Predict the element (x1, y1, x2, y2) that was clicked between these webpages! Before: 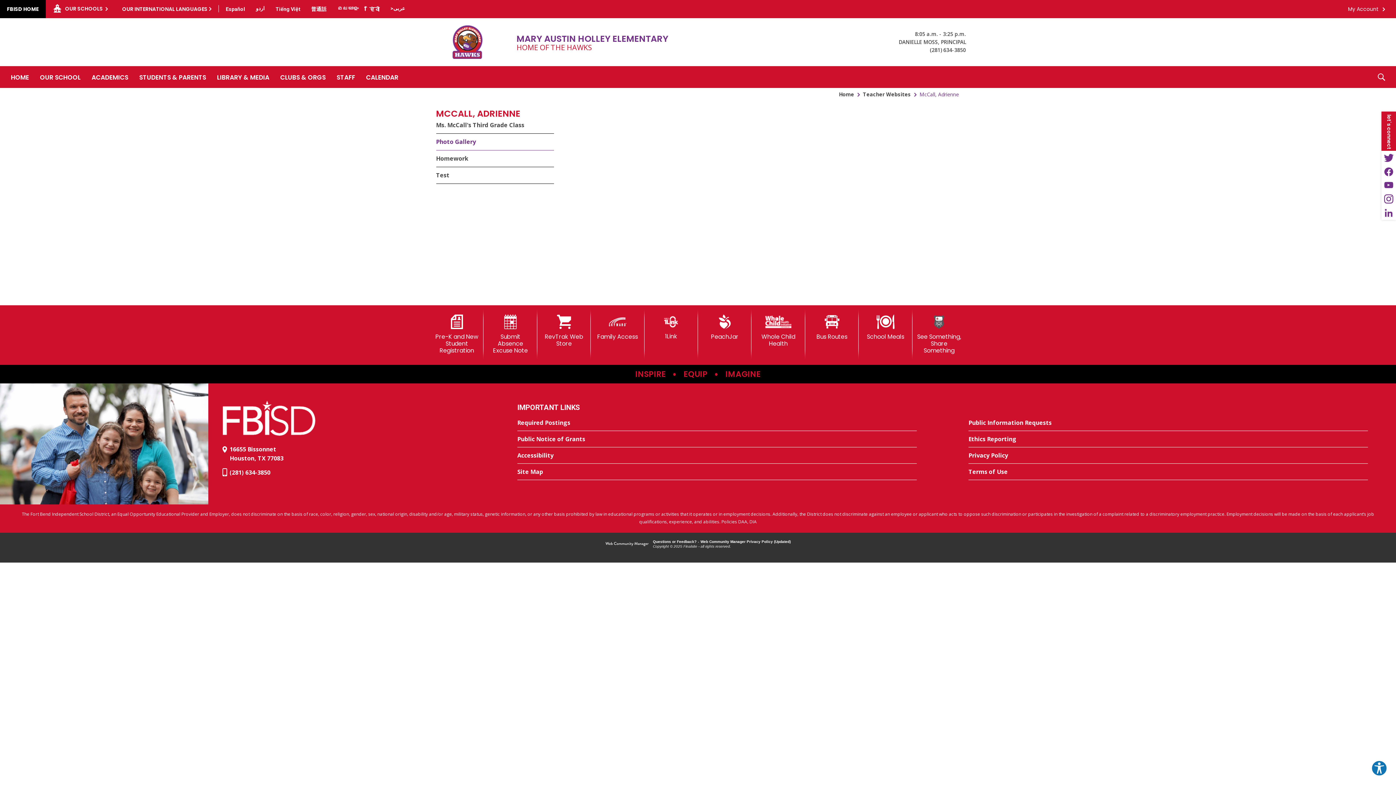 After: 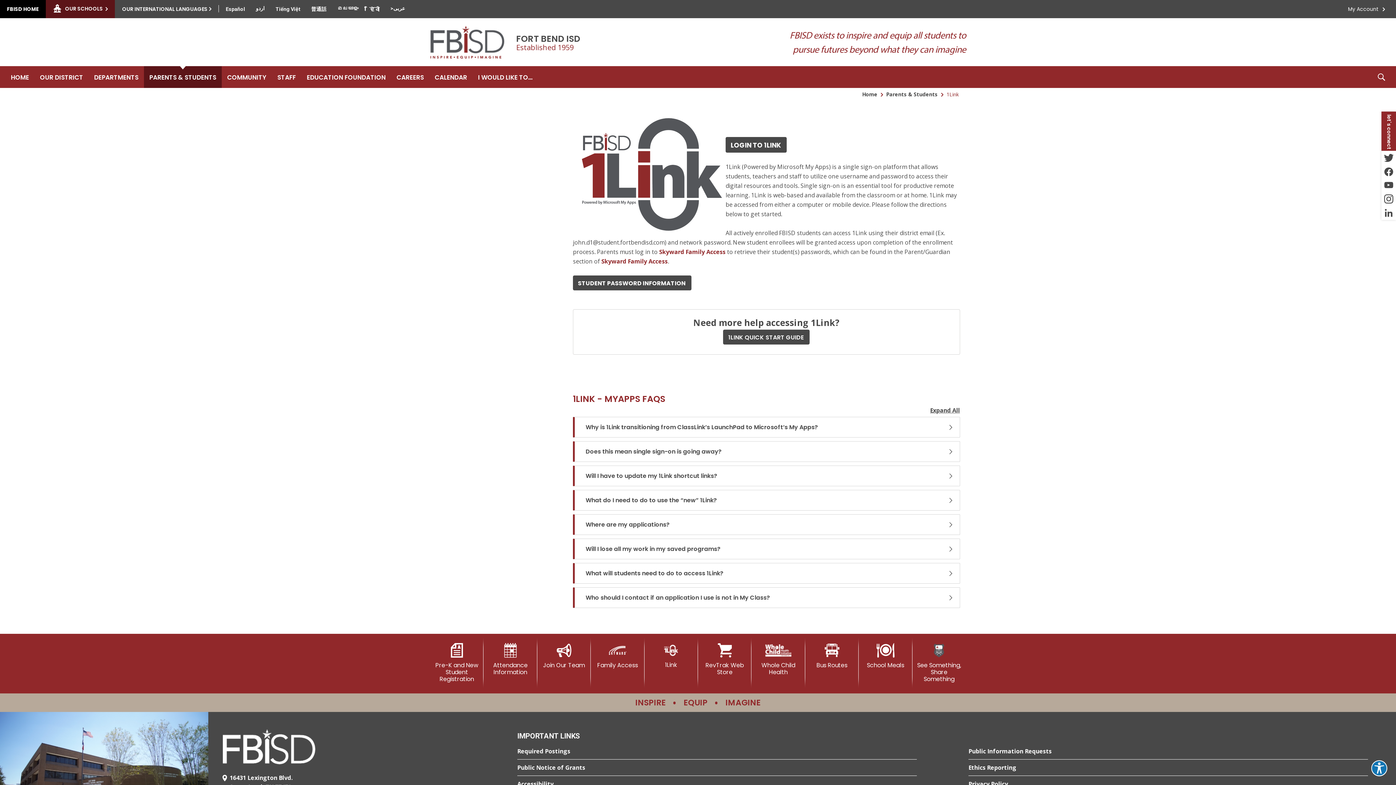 Action: label: 1Link bbox: (648, 309, 694, 345)